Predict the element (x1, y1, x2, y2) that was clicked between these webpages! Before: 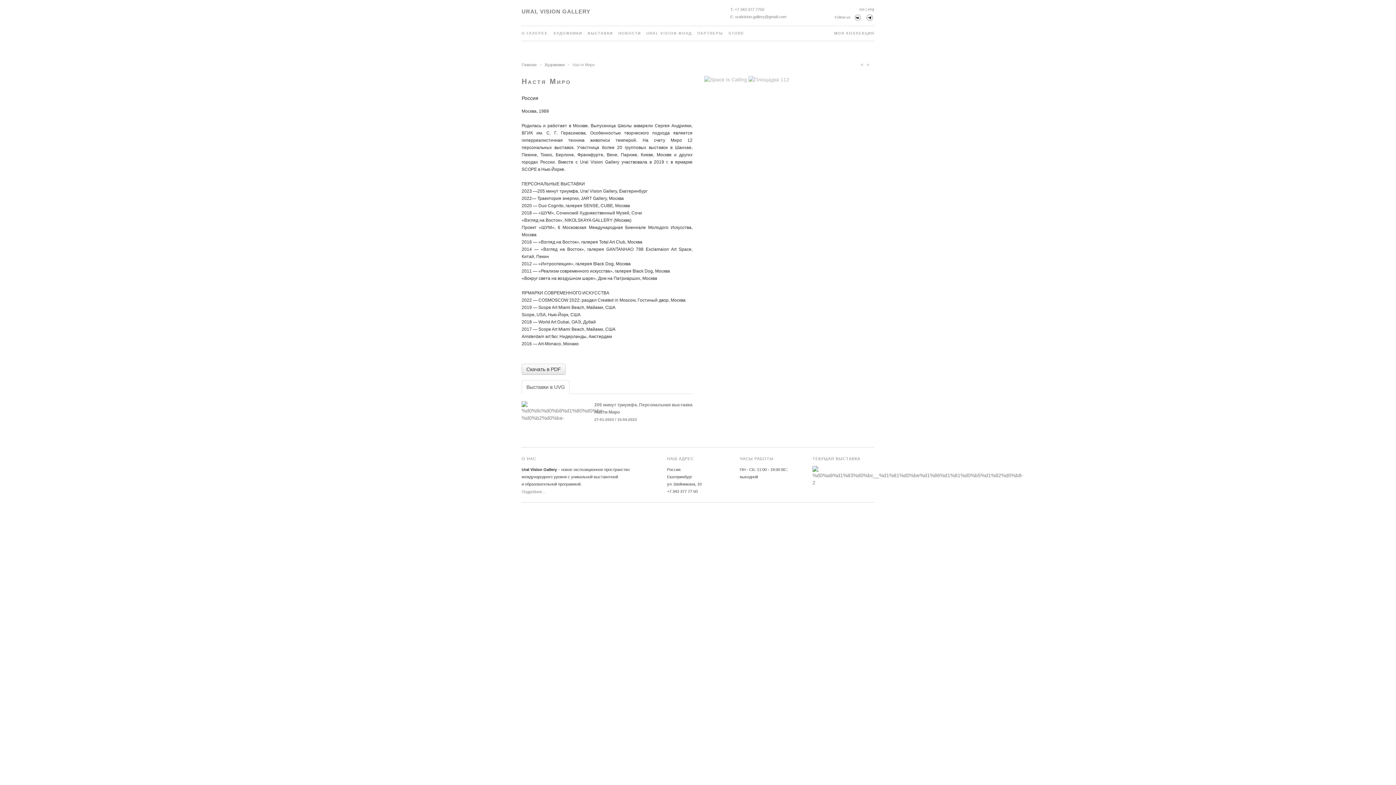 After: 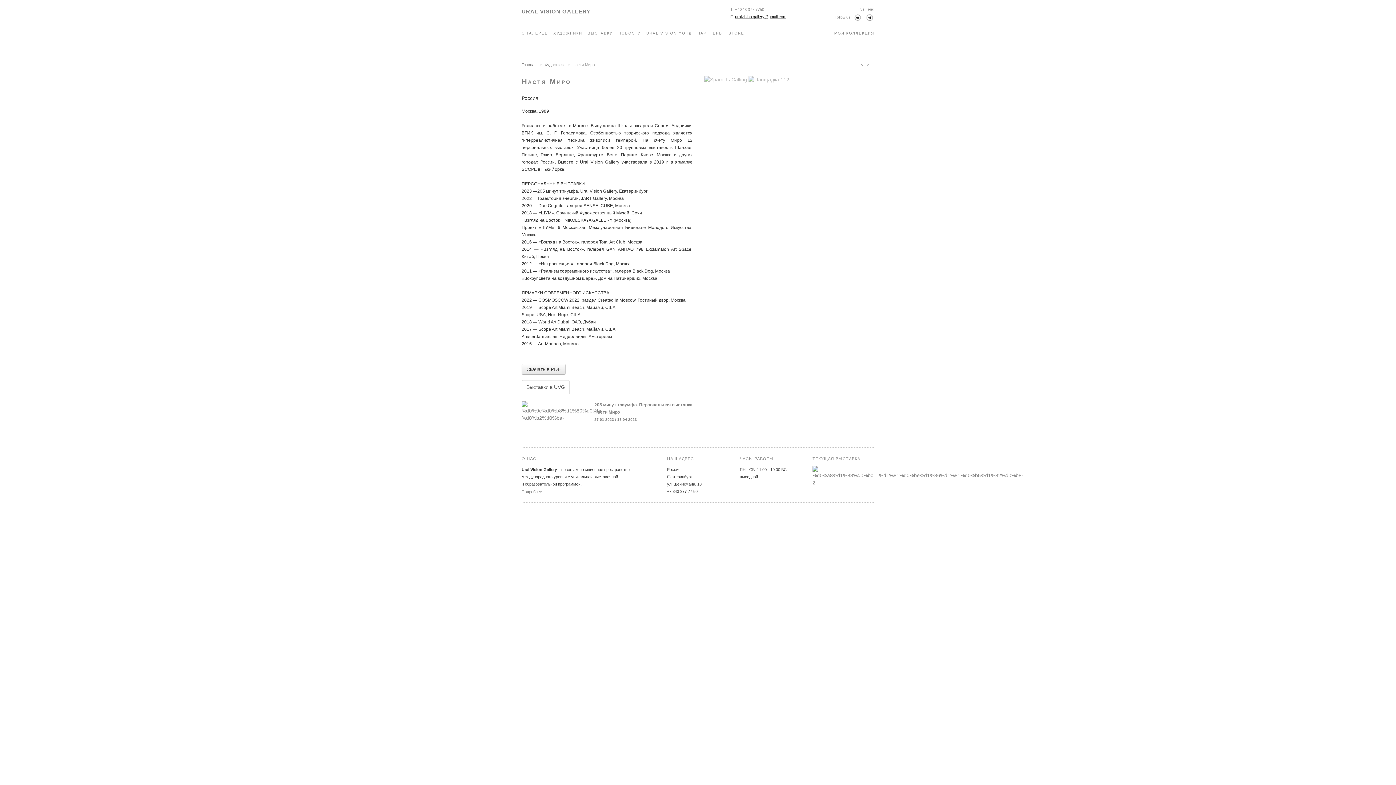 Action: label: uralvision.gallery@gmail.com bbox: (735, 14, 786, 18)